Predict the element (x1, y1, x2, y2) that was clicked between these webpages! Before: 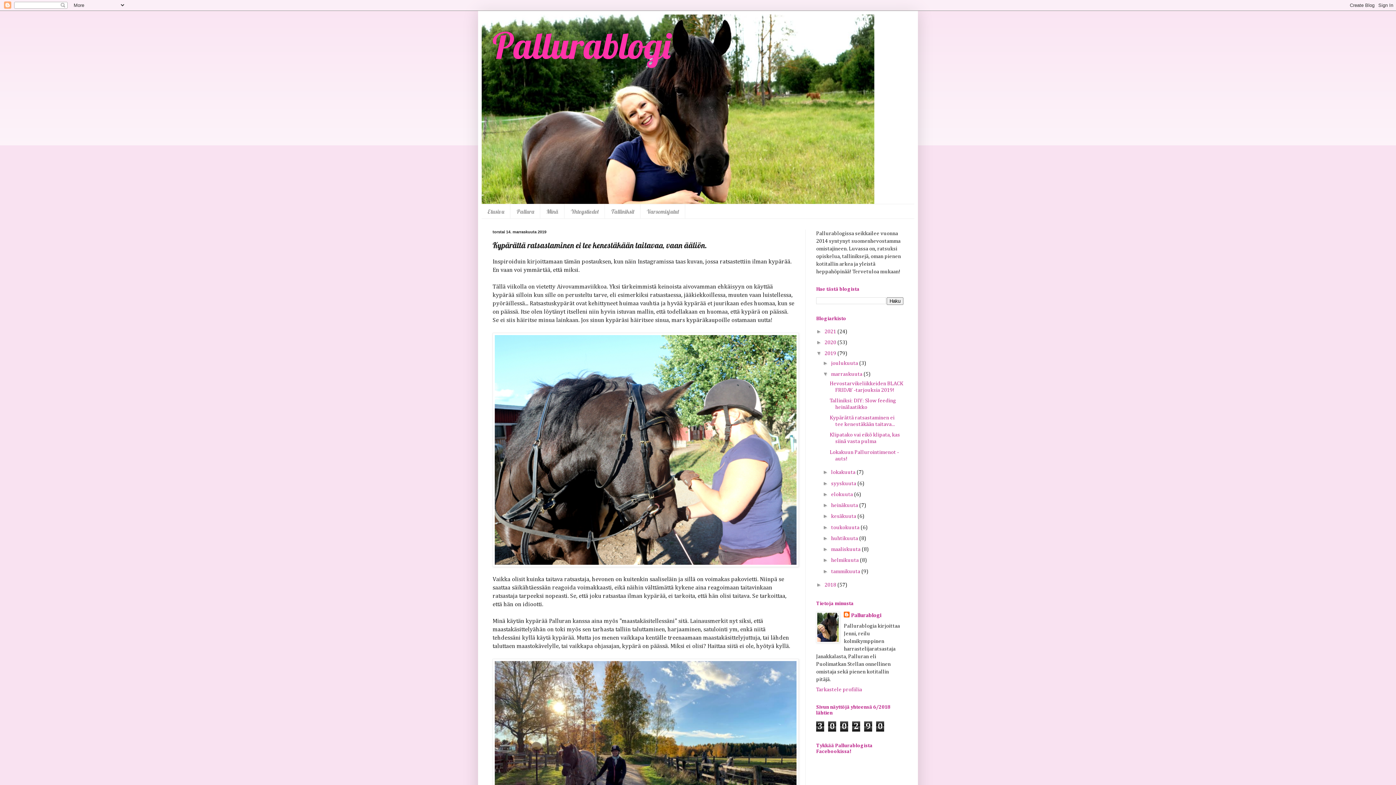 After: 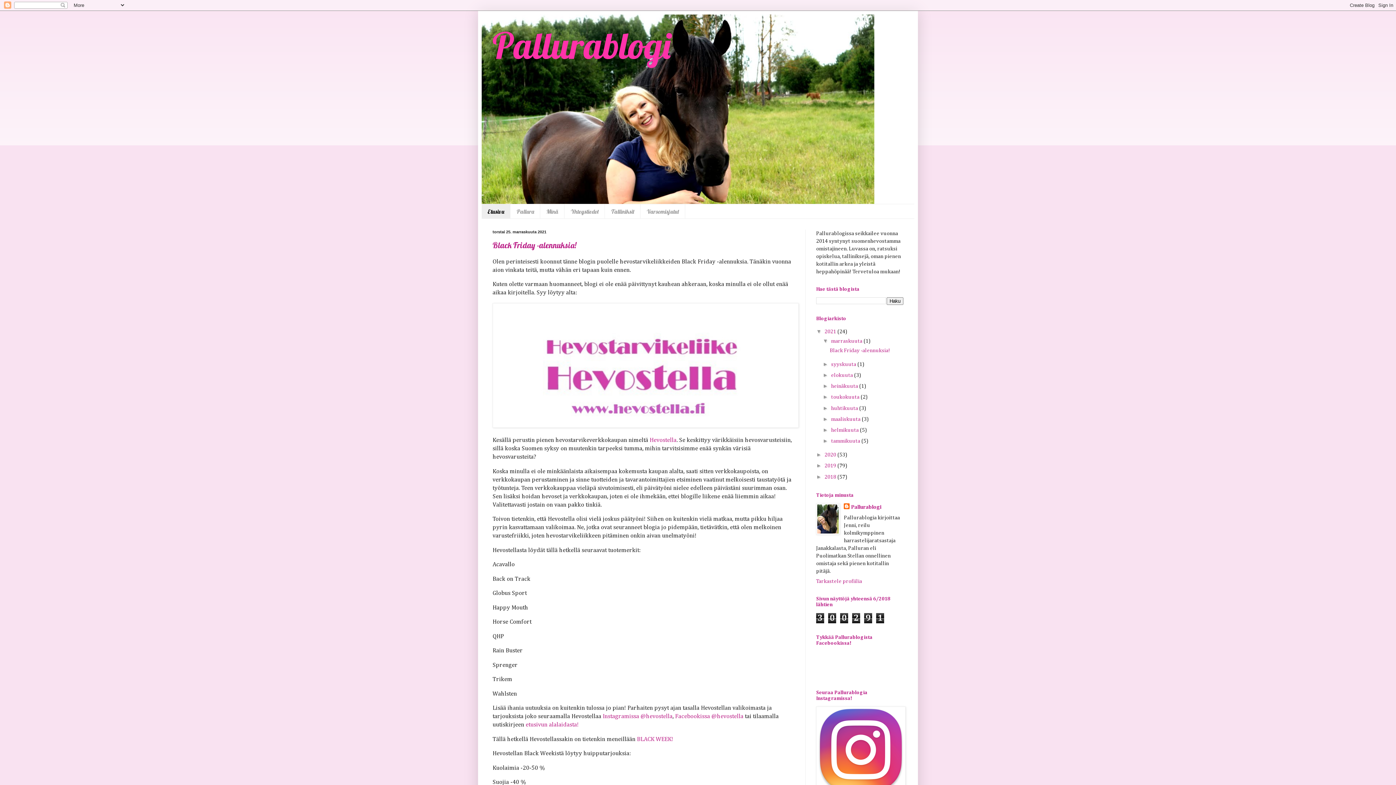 Action: label: Pallurablogi bbox: (492, 22, 670, 68)